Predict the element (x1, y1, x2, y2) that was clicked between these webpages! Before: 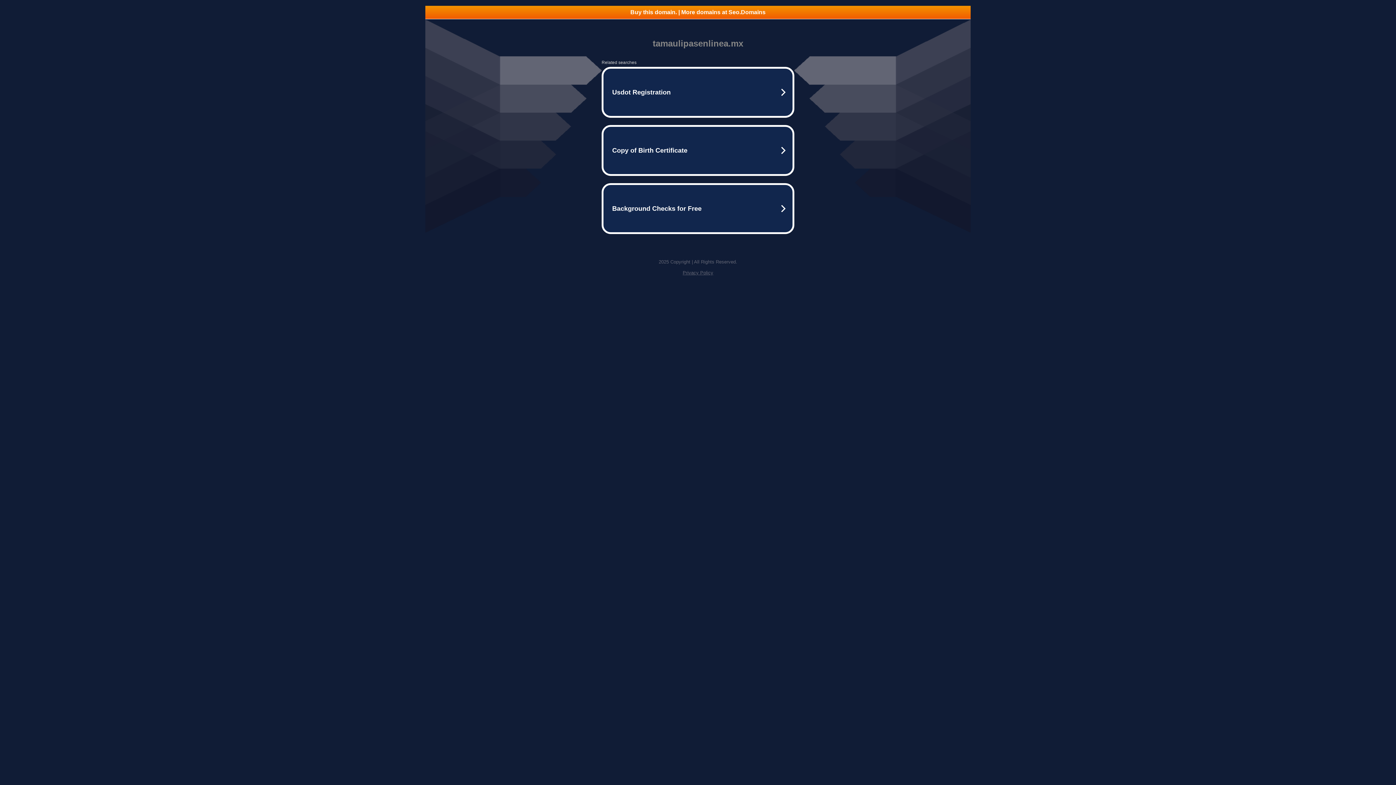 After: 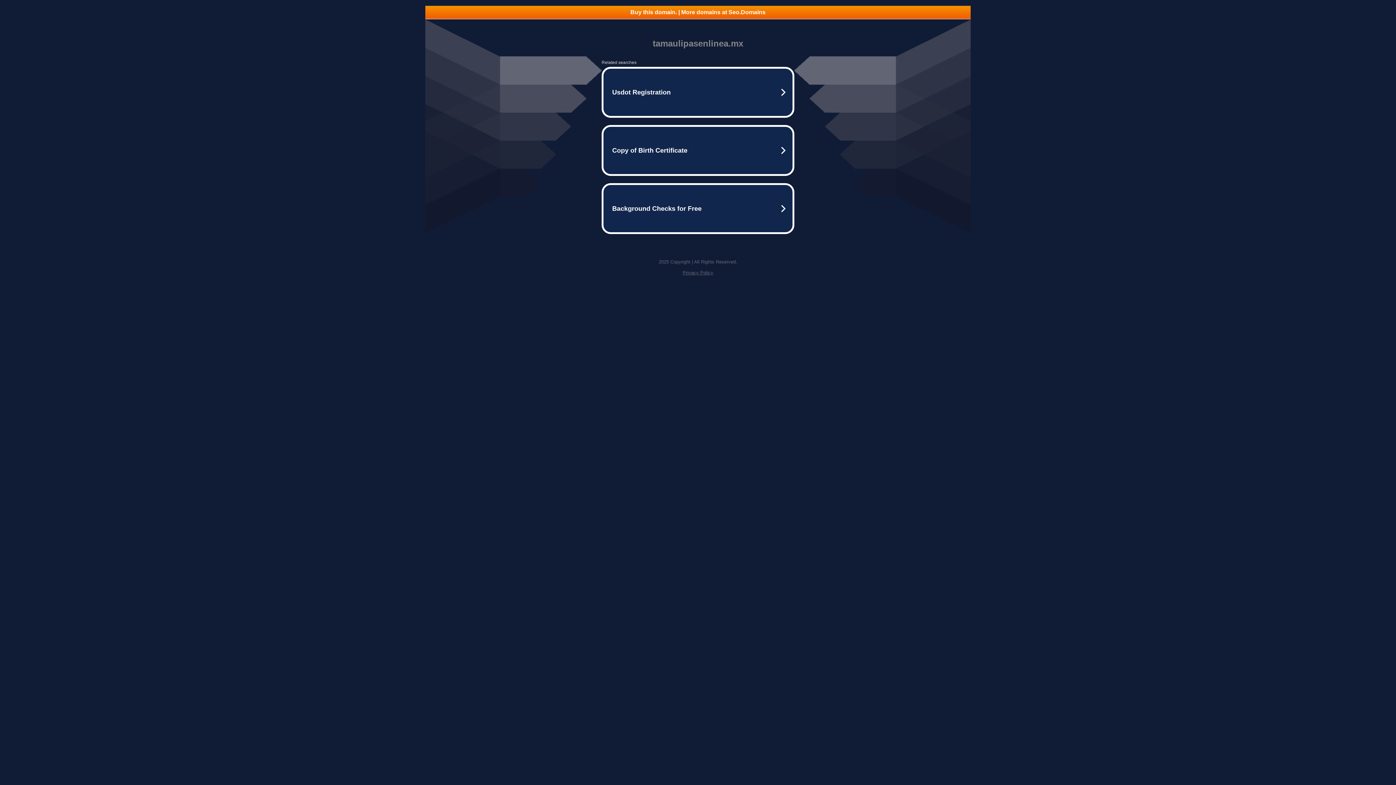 Action: label: Privacy Policy bbox: (682, 270, 713, 275)